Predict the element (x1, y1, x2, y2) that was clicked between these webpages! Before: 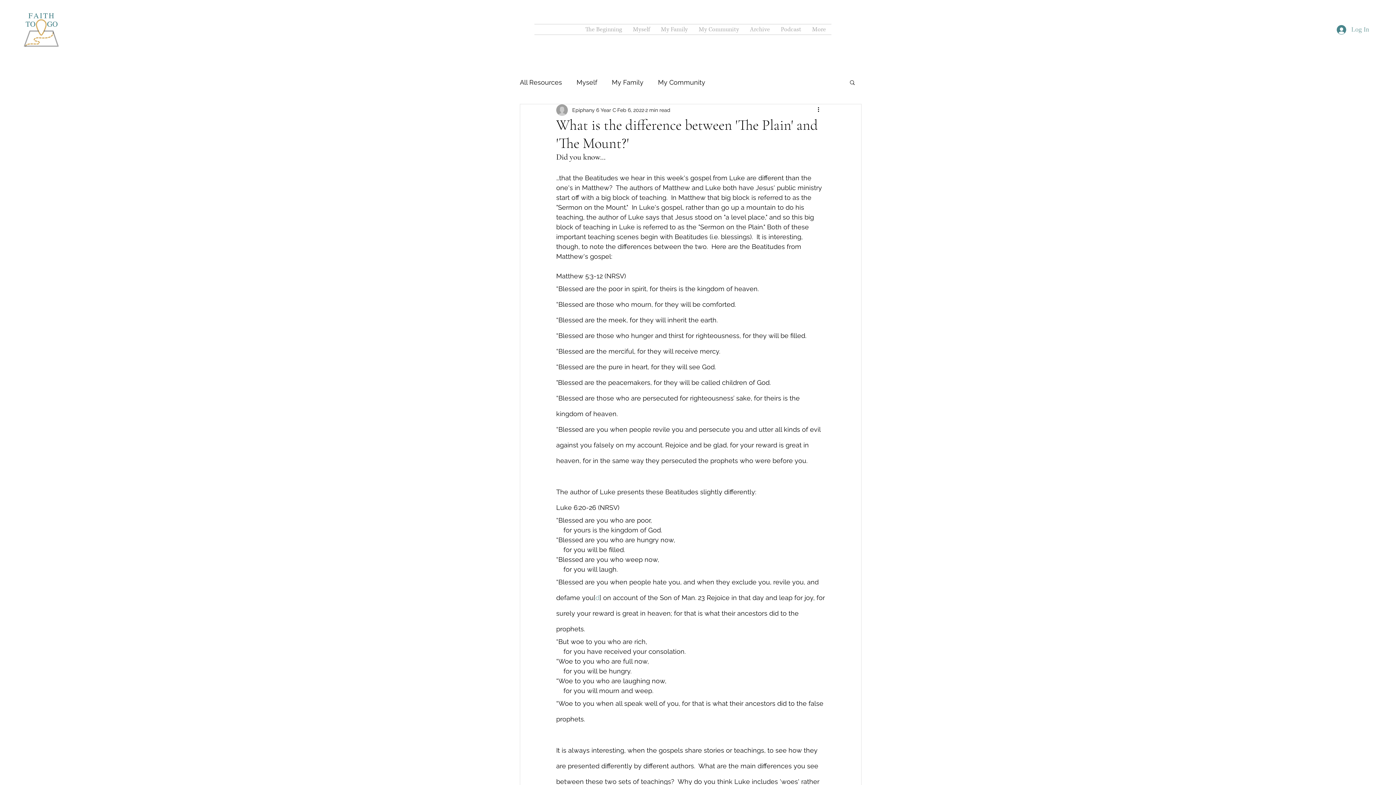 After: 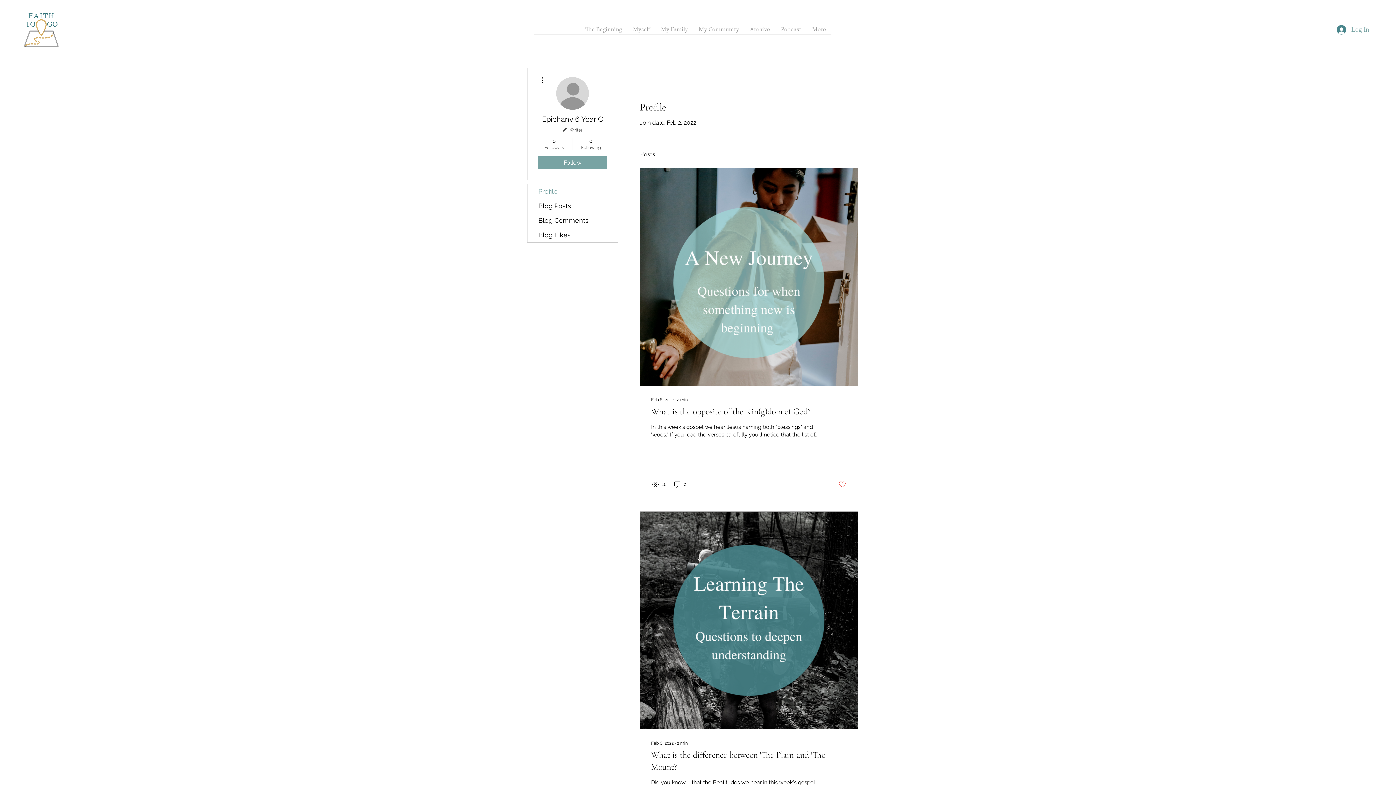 Action: bbox: (572, 106, 616, 114) label: Epiphany 6 Year C